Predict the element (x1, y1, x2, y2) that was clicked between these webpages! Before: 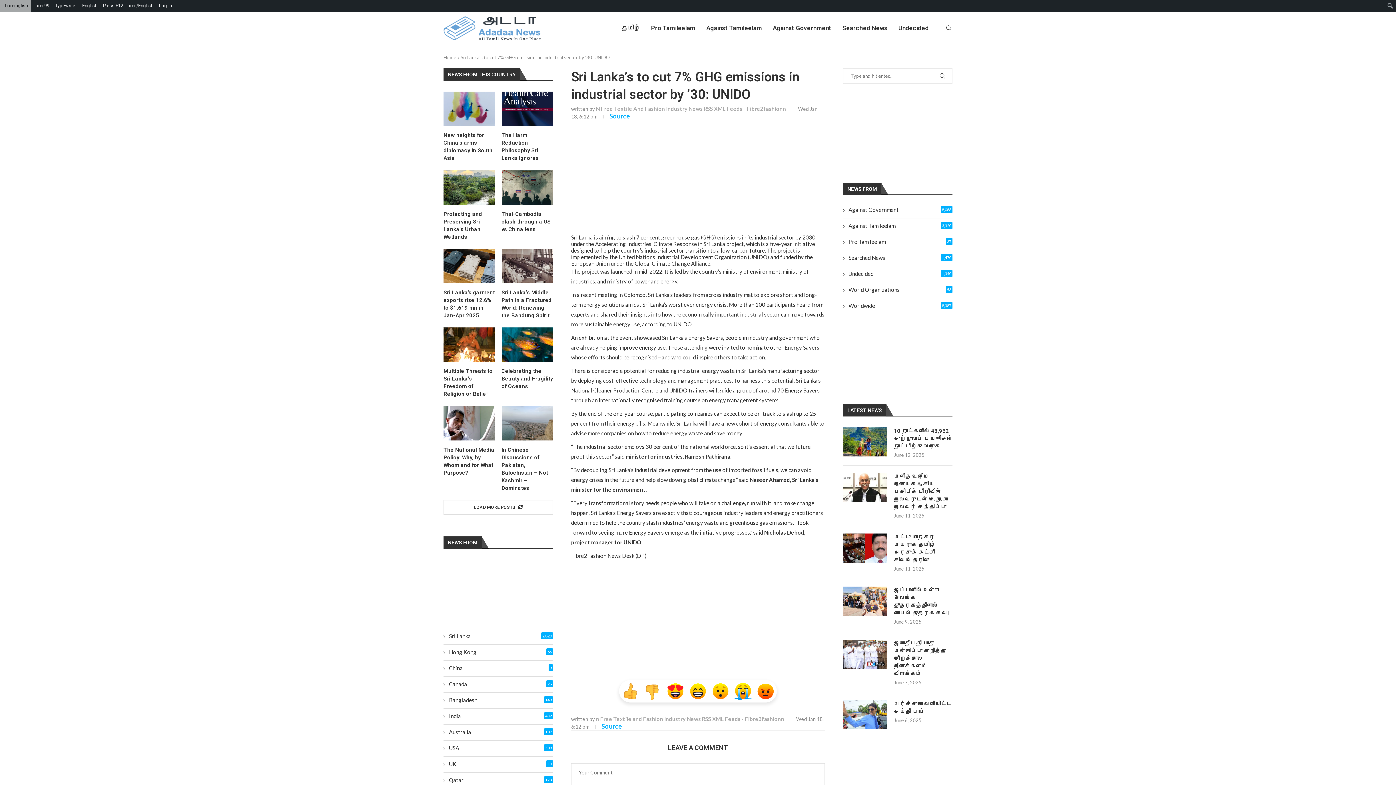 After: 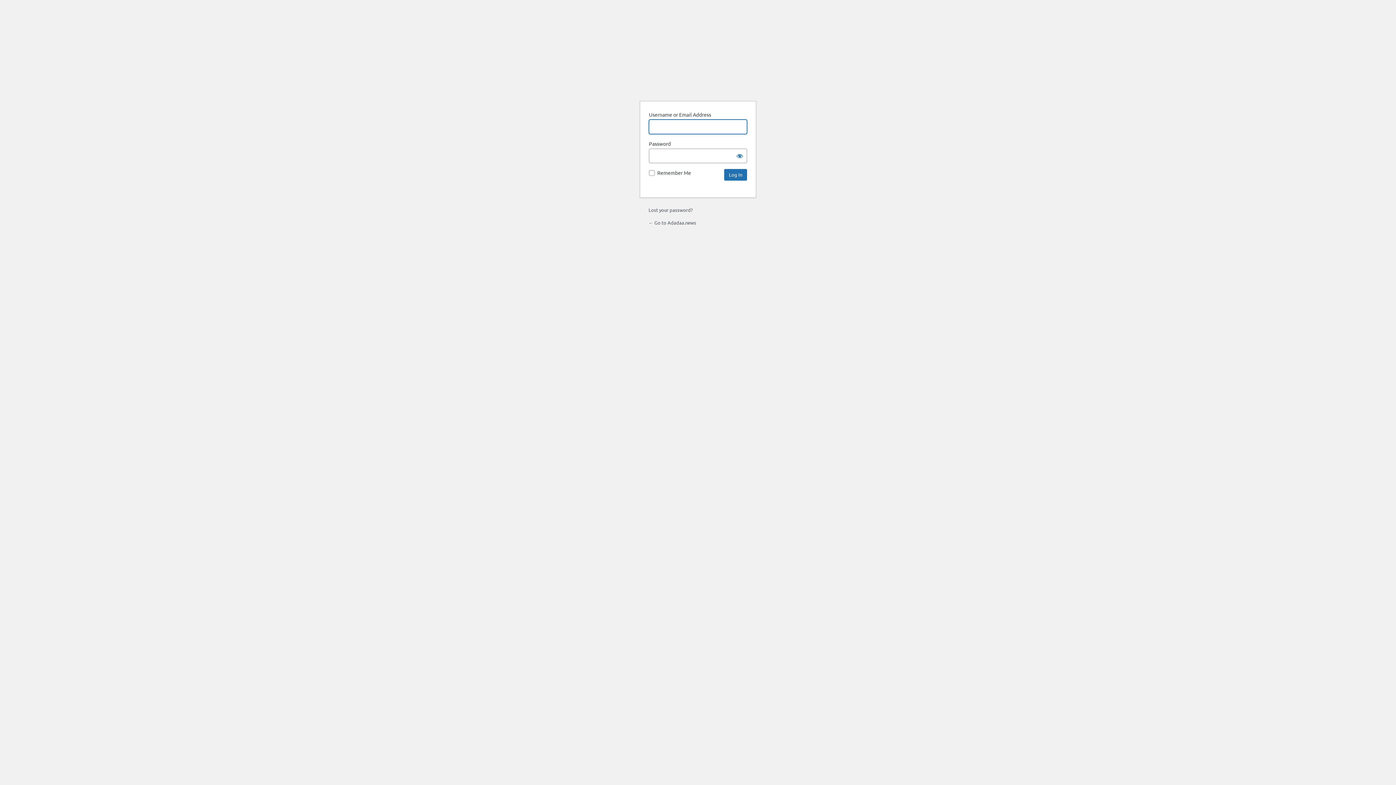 Action: bbox: (156, 0, 174, 11) label: Log In